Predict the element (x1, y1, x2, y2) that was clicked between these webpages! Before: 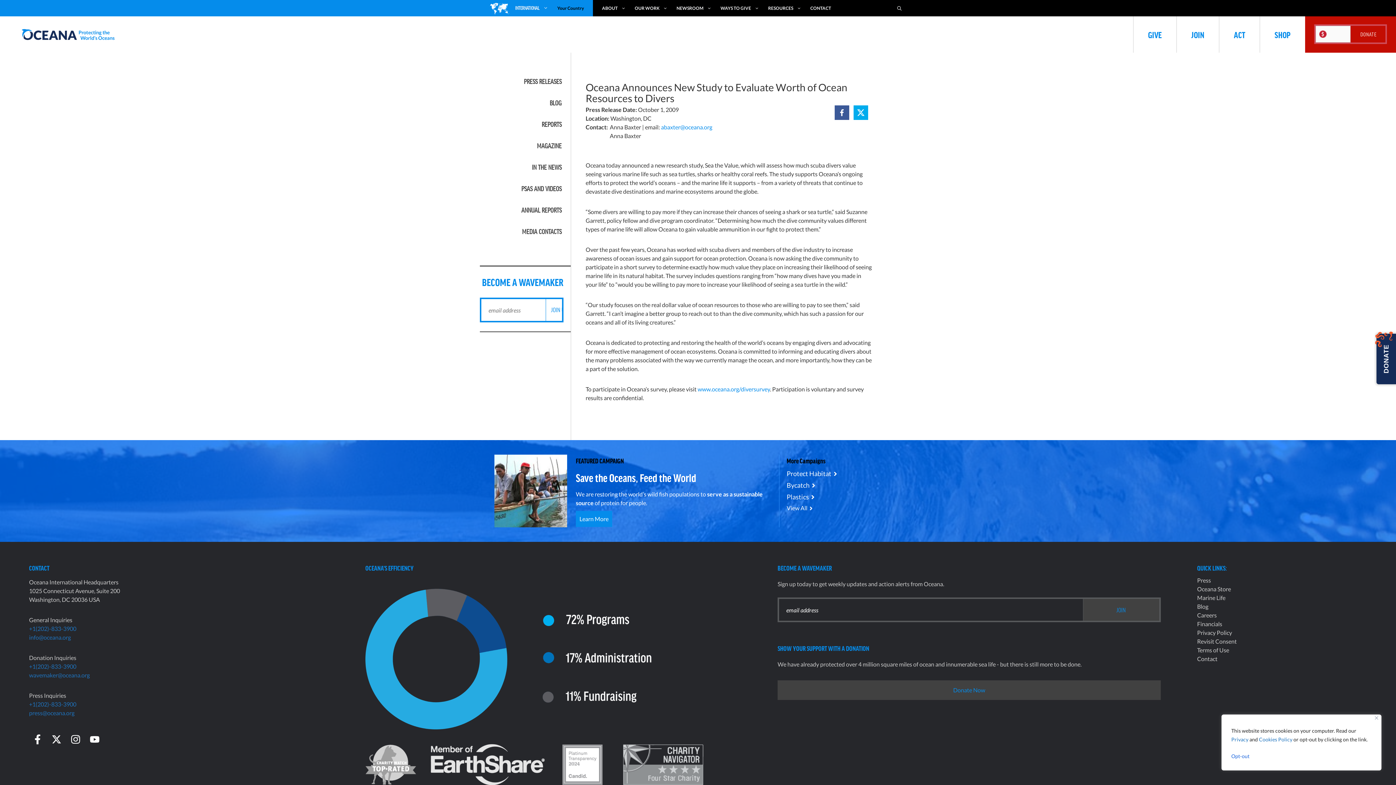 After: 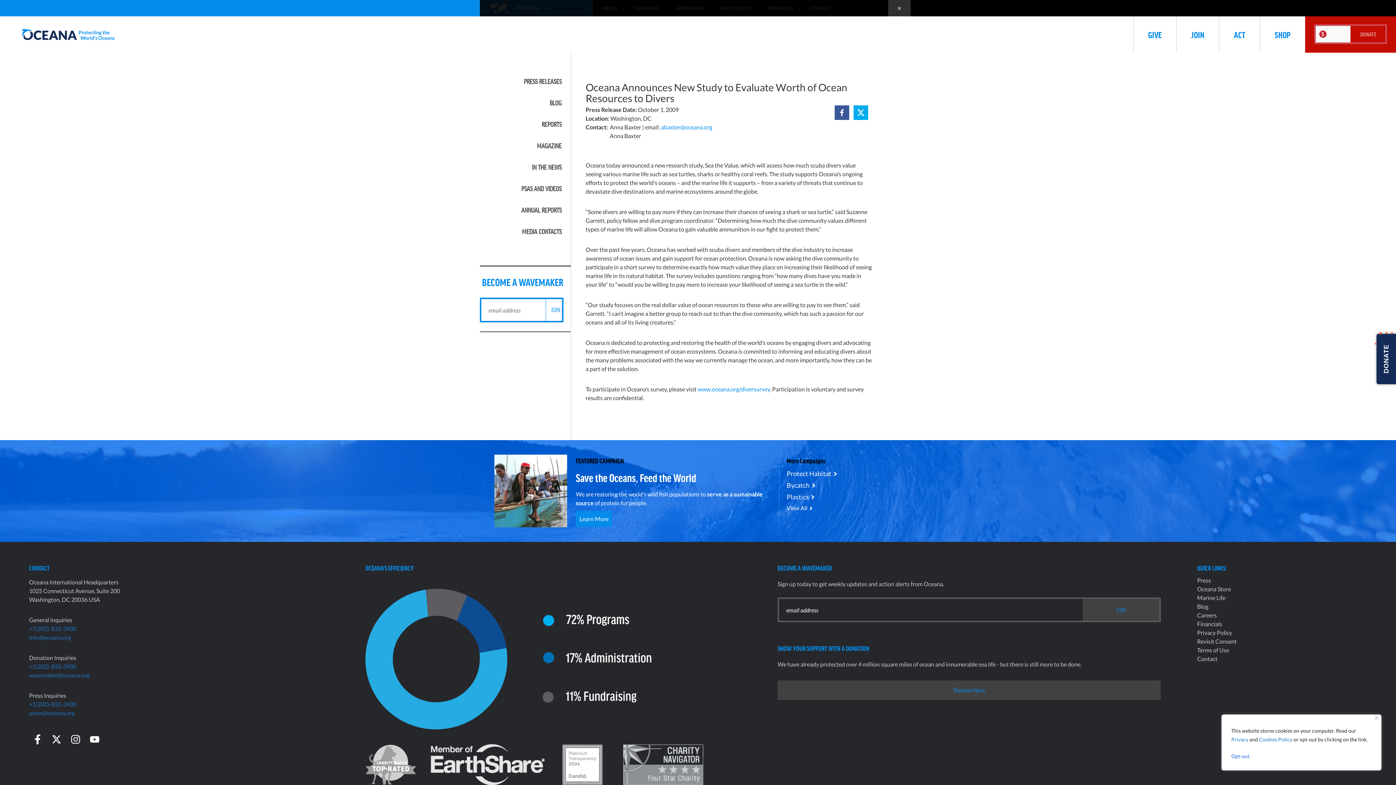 Action: label: Open Search Bar bbox: (888, 0, 910, 16)